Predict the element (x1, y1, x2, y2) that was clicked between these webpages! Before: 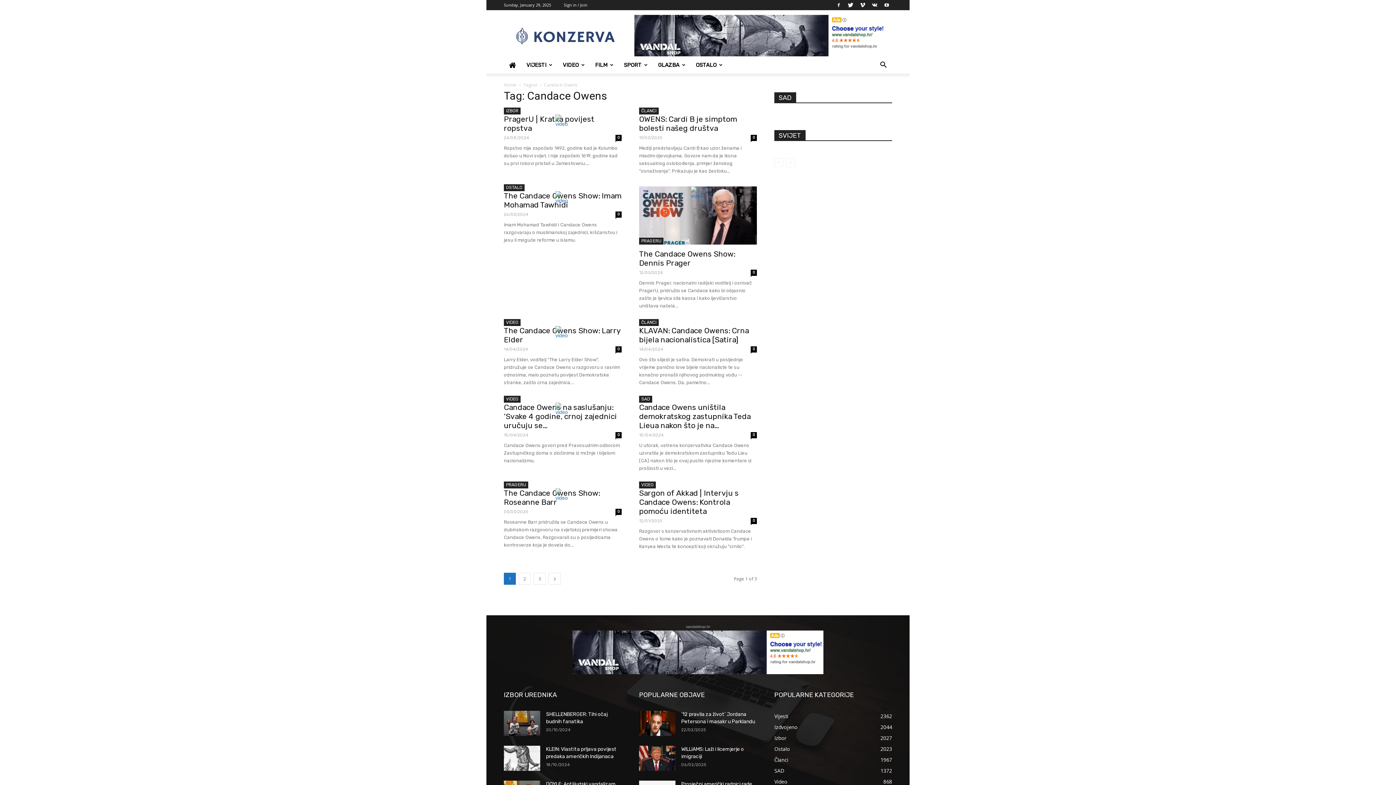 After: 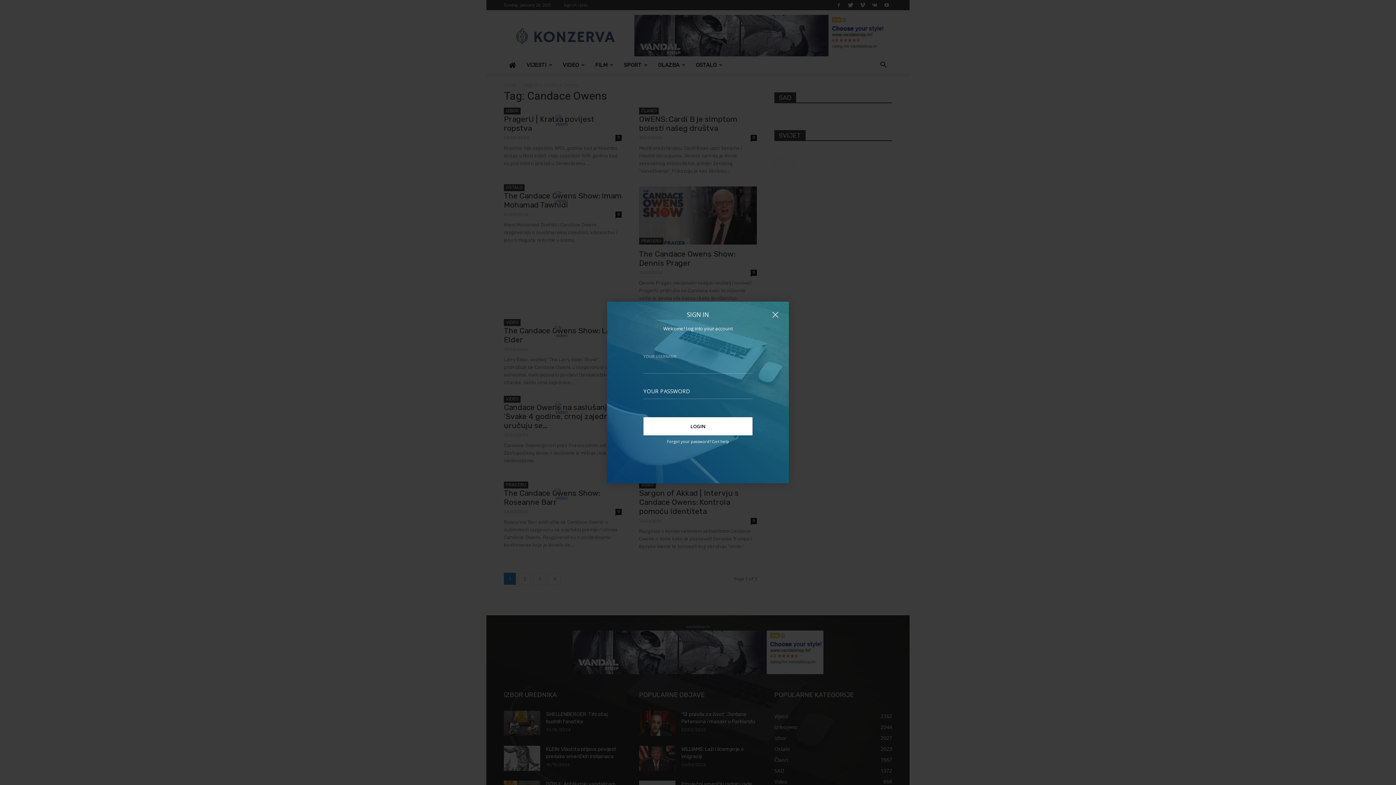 Action: label: Sign in / Join bbox: (564, 2, 587, 7)